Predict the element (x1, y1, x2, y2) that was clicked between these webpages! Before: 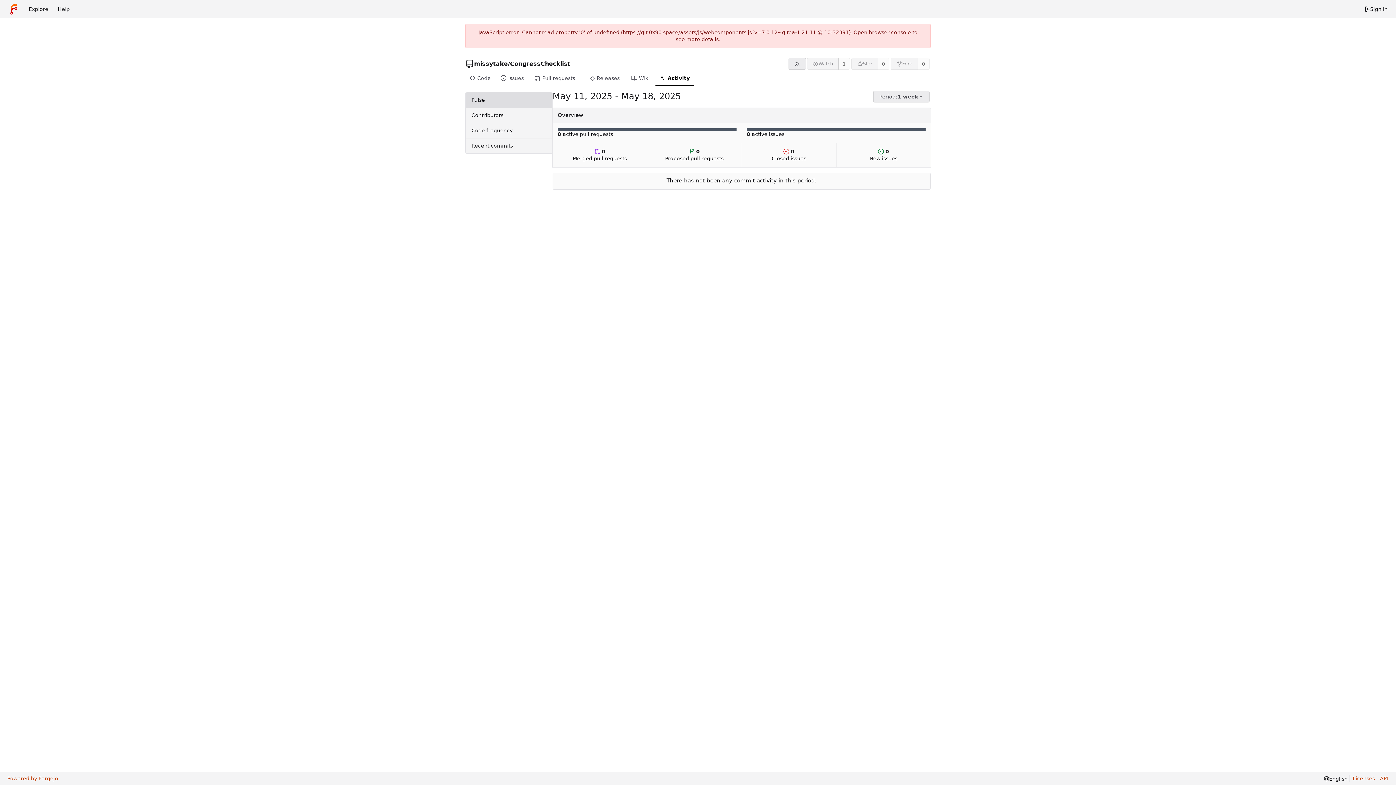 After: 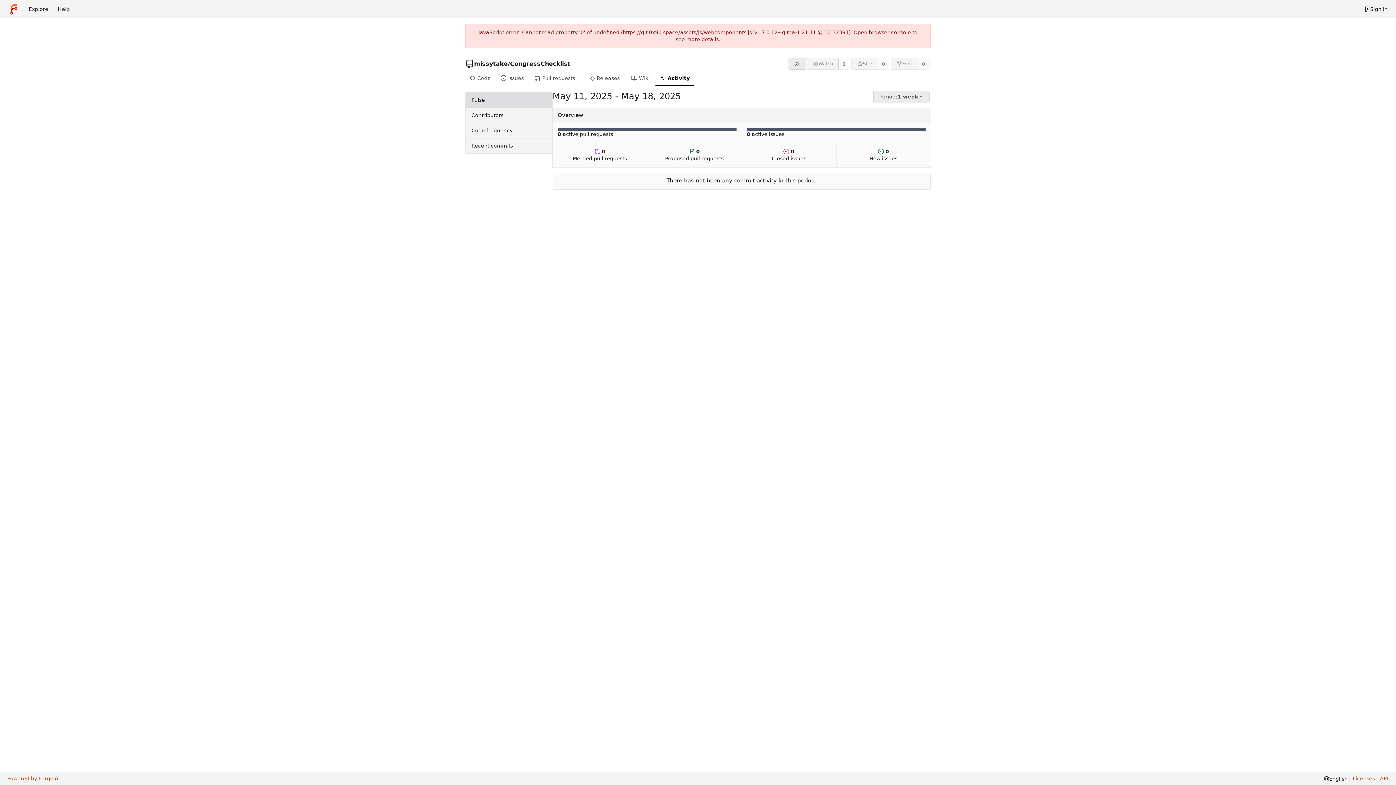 Action: label:  0
Proposed pull requests bbox: (647, 143, 741, 167)